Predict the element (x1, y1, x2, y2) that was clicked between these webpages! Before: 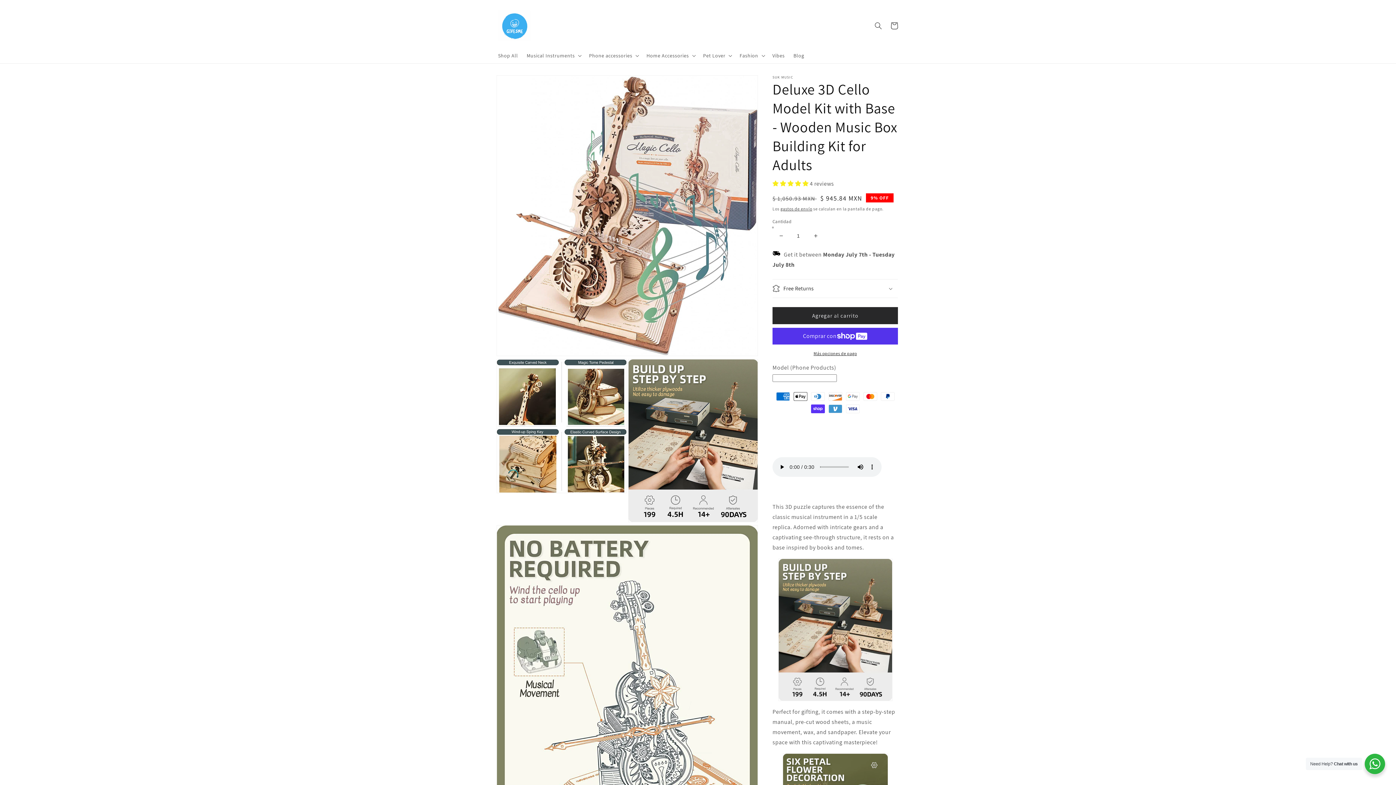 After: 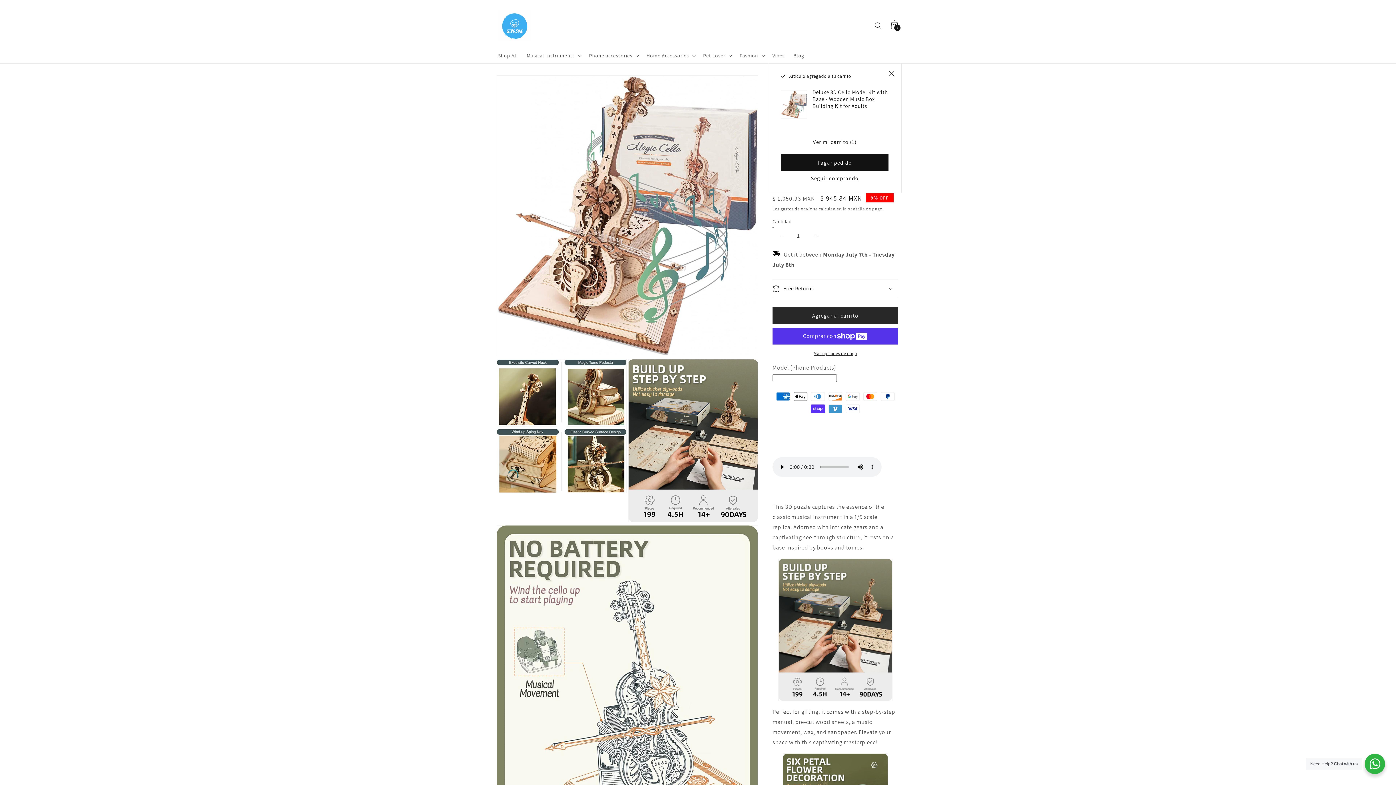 Action: label: Agregar al carrito bbox: (772, 307, 898, 324)